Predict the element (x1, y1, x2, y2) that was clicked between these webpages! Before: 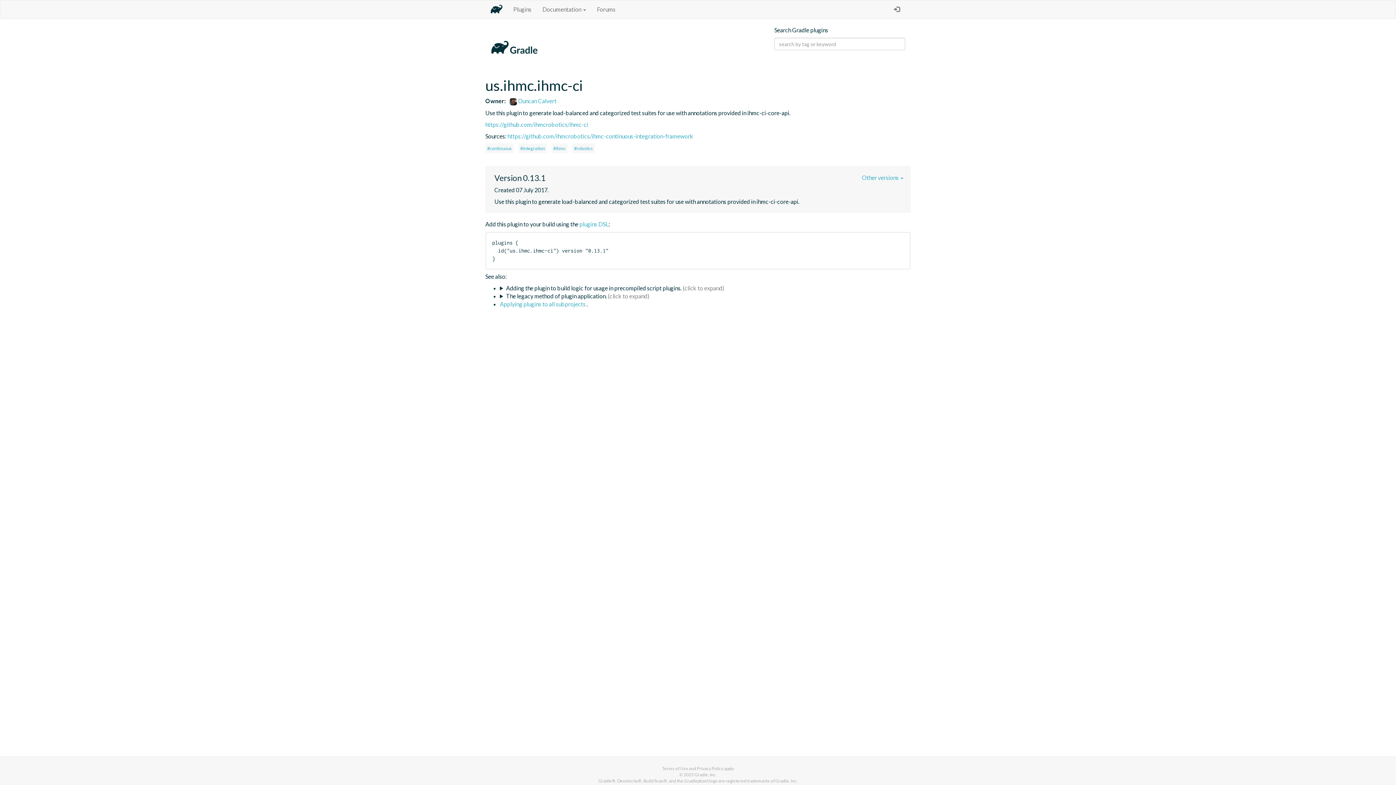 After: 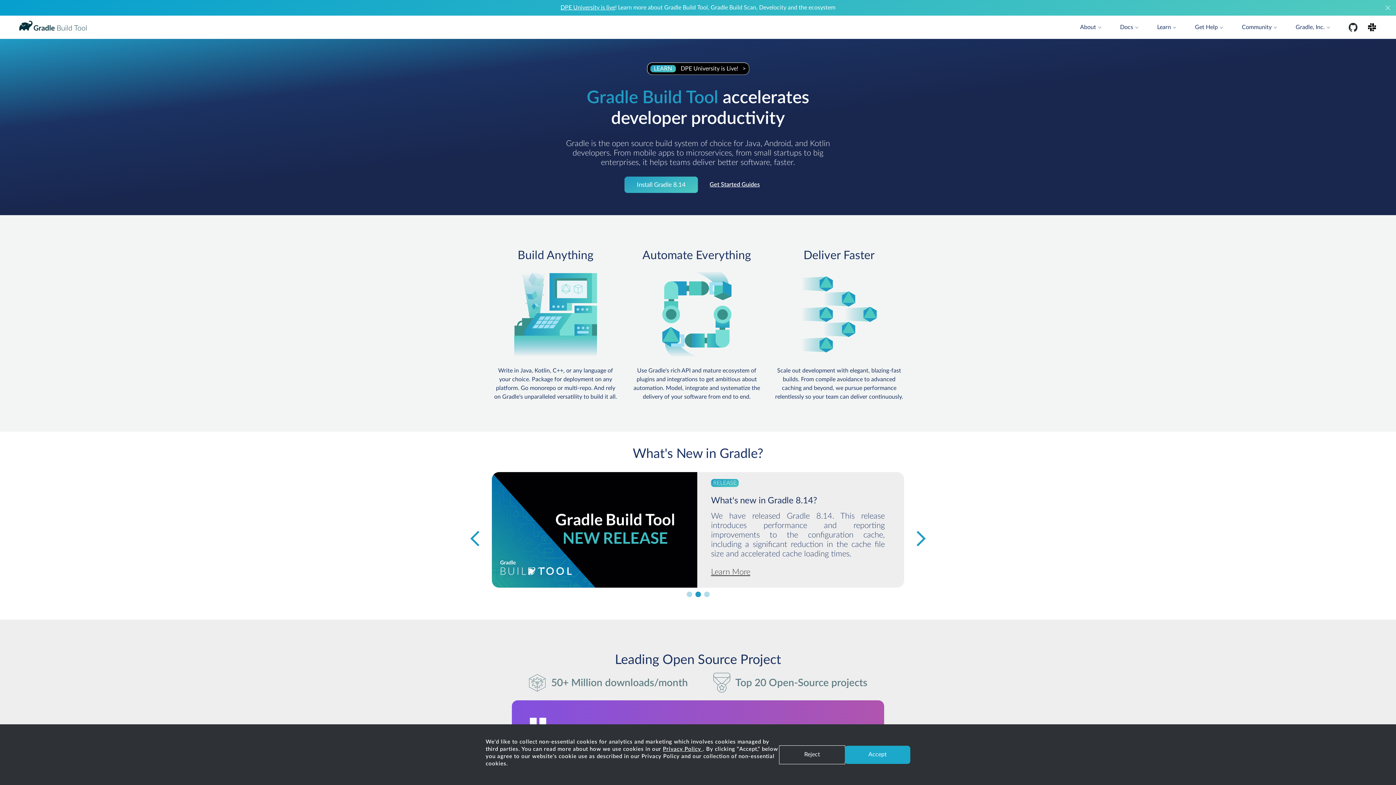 Action: bbox: (485, 0, 508, 18)